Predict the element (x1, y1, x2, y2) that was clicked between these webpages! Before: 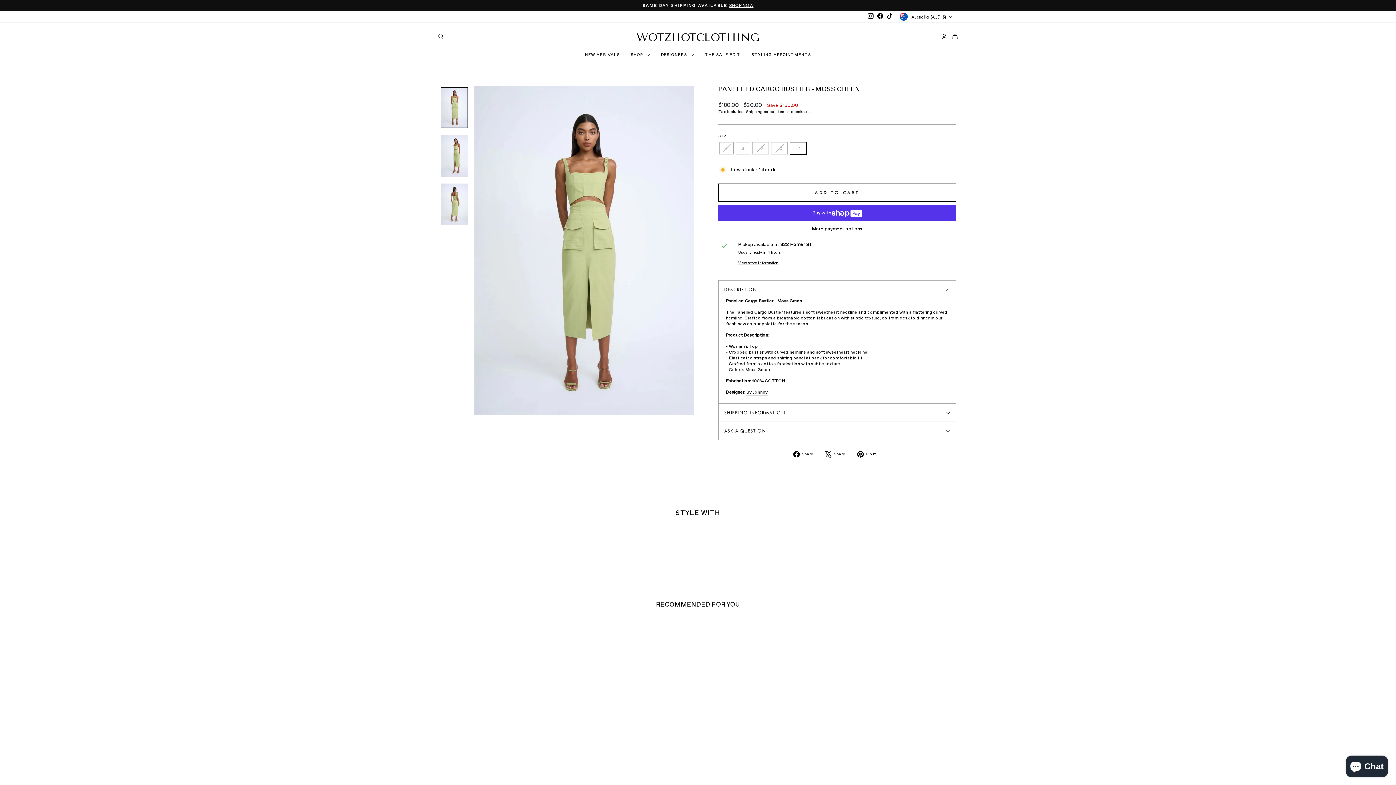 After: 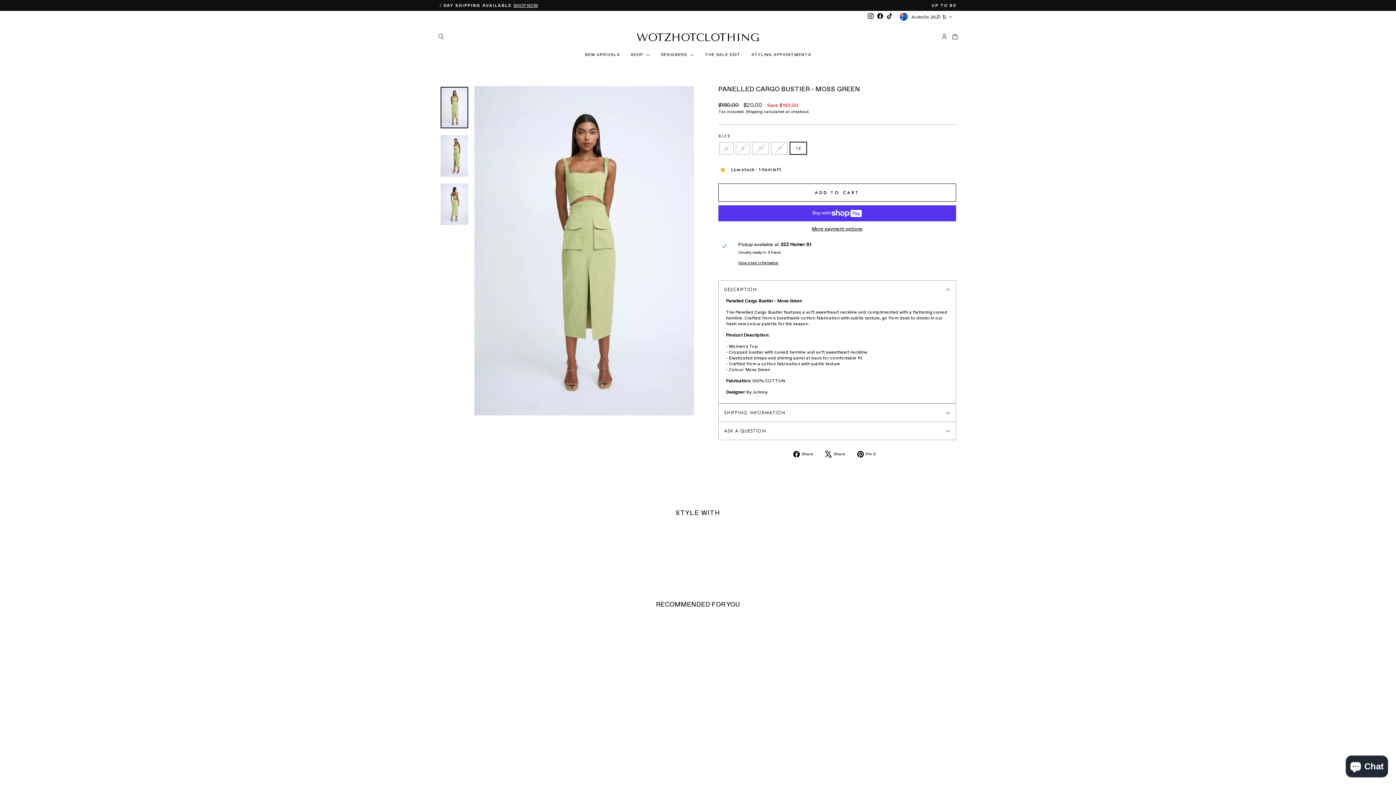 Action: bbox: (470, 531, 569, 559) label: PANELLED CARGO BUSTIER - MOSS GREEN
Regular price
$180.00 
Sale price
$20.00 Save $160.00